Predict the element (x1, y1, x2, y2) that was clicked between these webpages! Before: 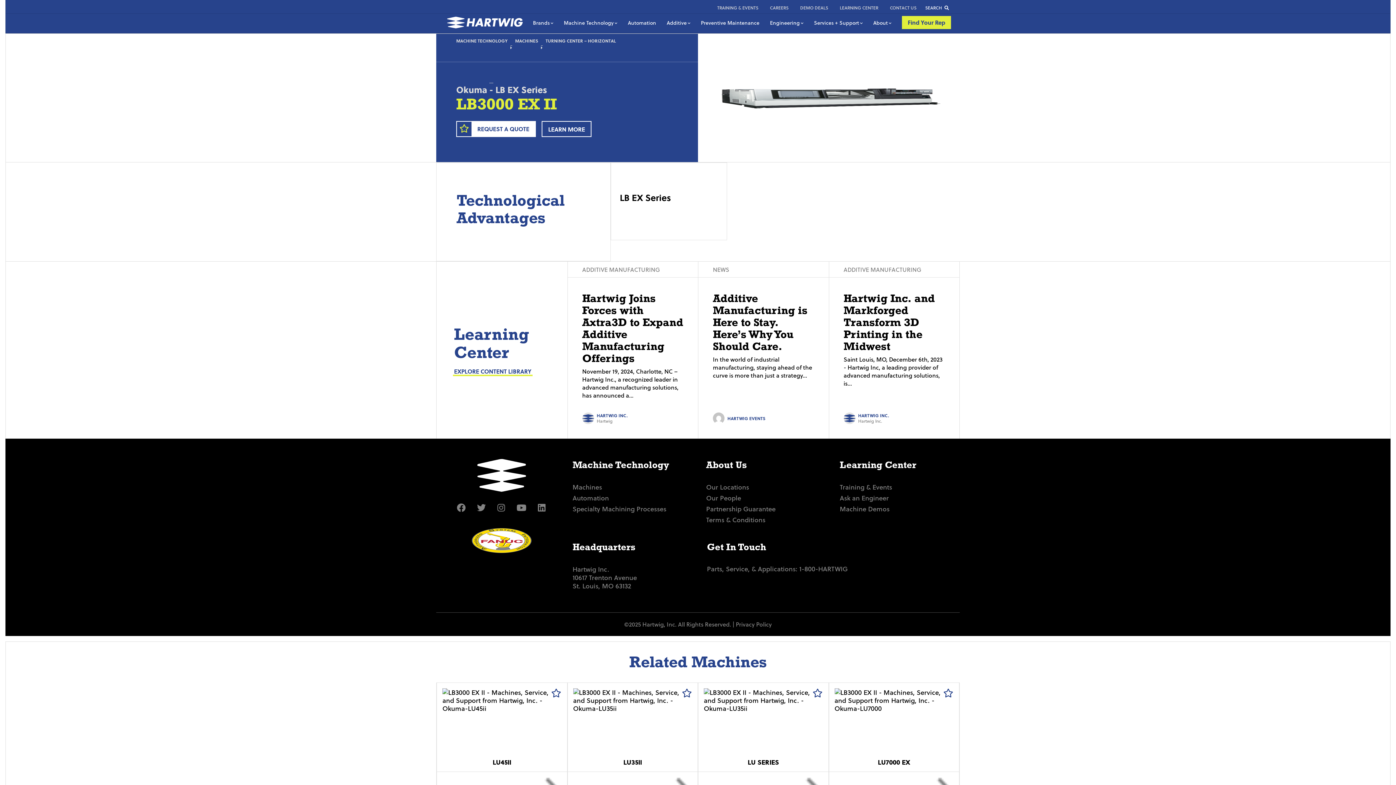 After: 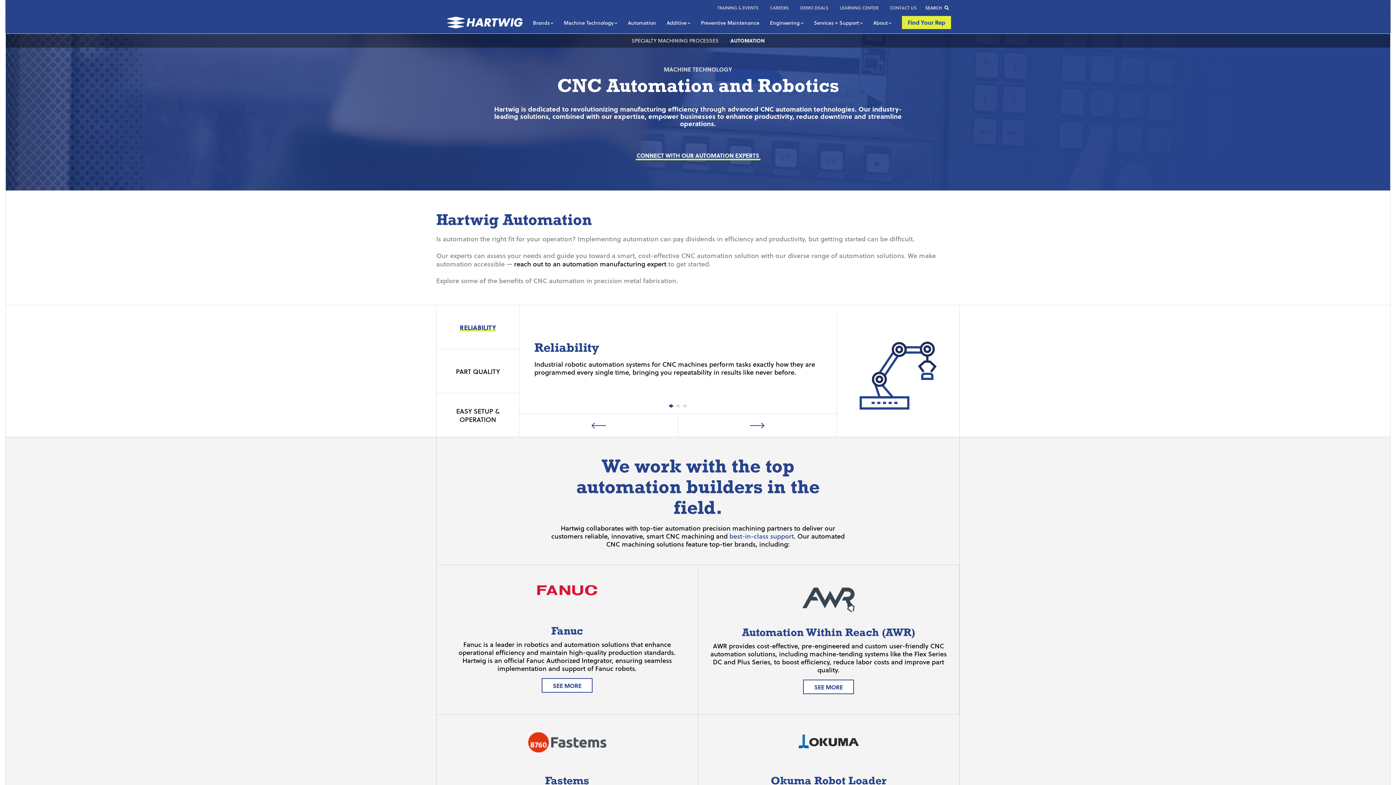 Action: label: Automation bbox: (628, 16, 656, 29)